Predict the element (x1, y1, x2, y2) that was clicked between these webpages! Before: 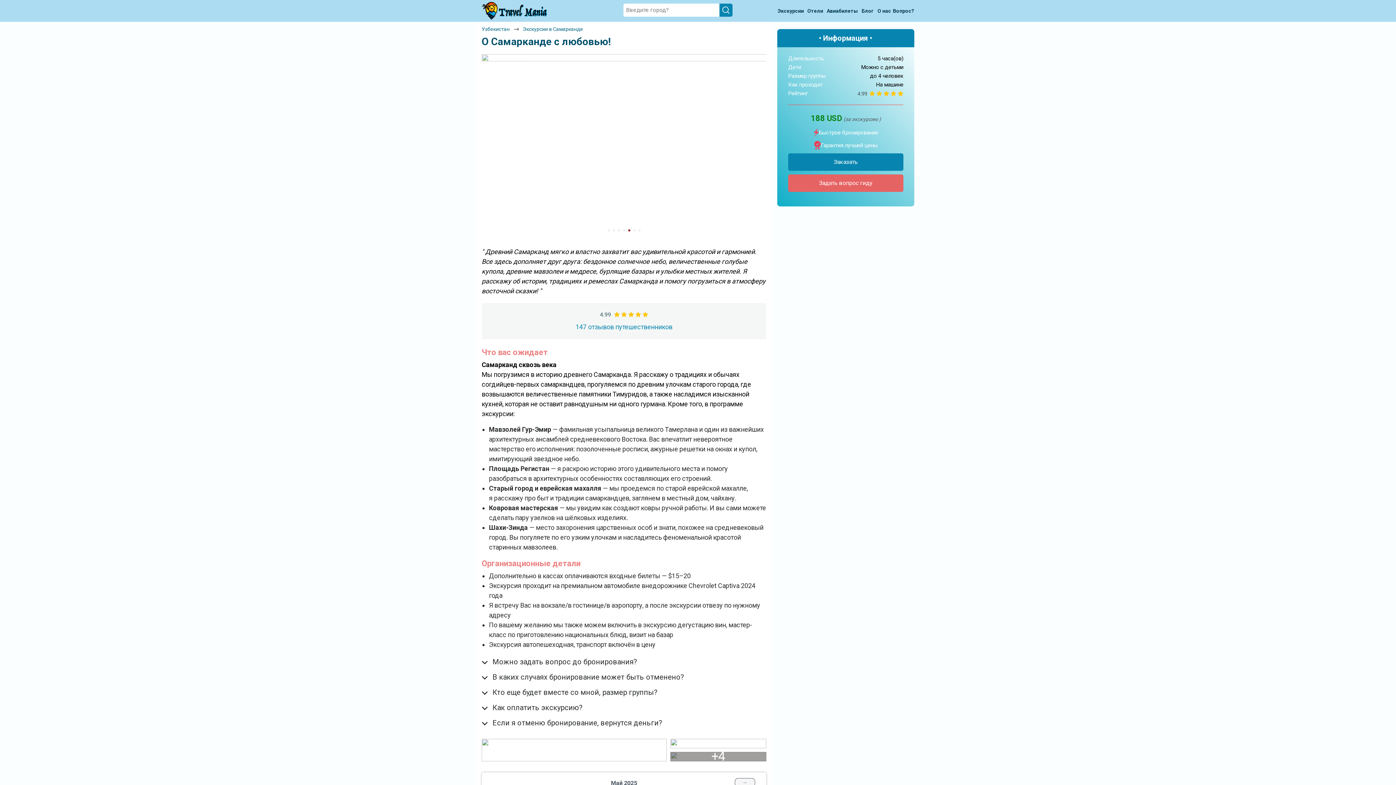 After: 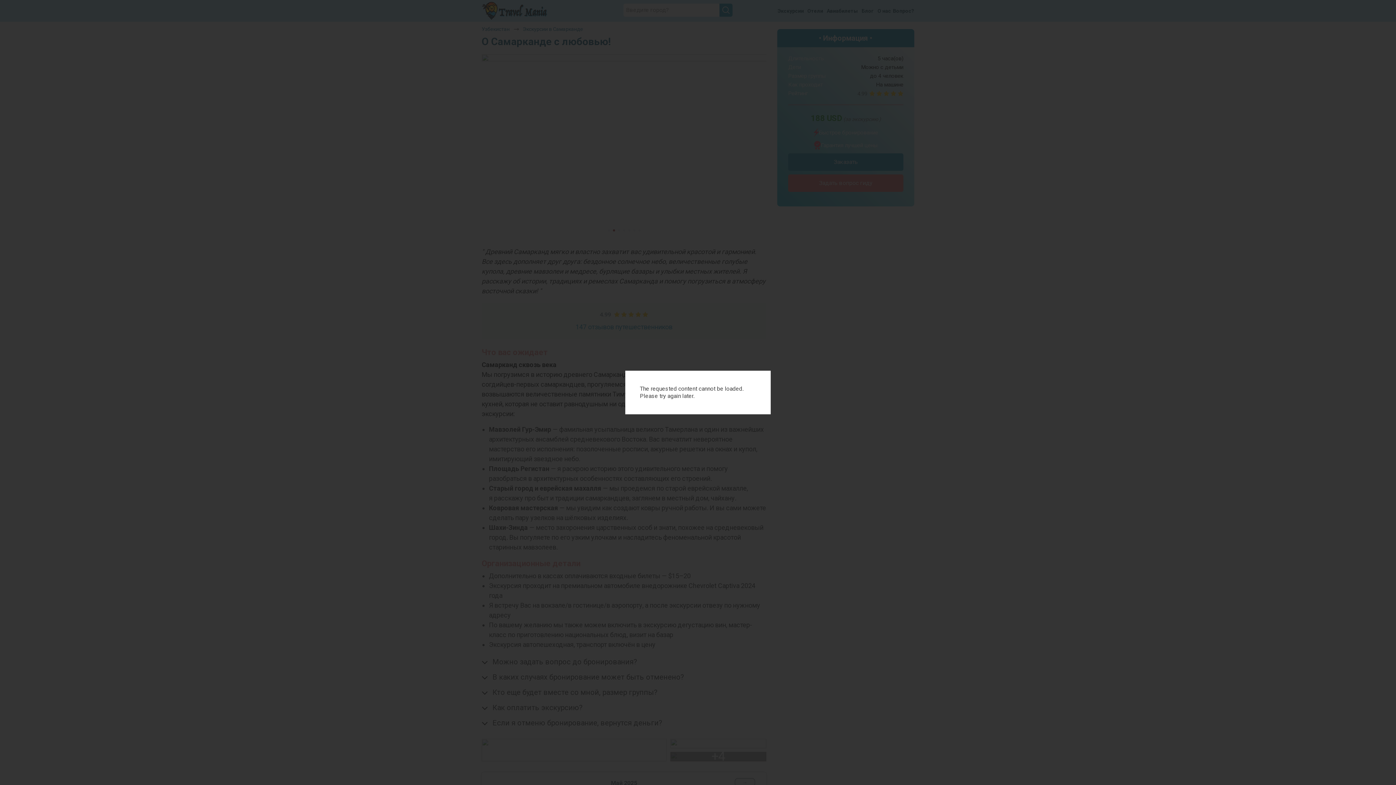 Action: bbox: (670, 752, 766, 761)